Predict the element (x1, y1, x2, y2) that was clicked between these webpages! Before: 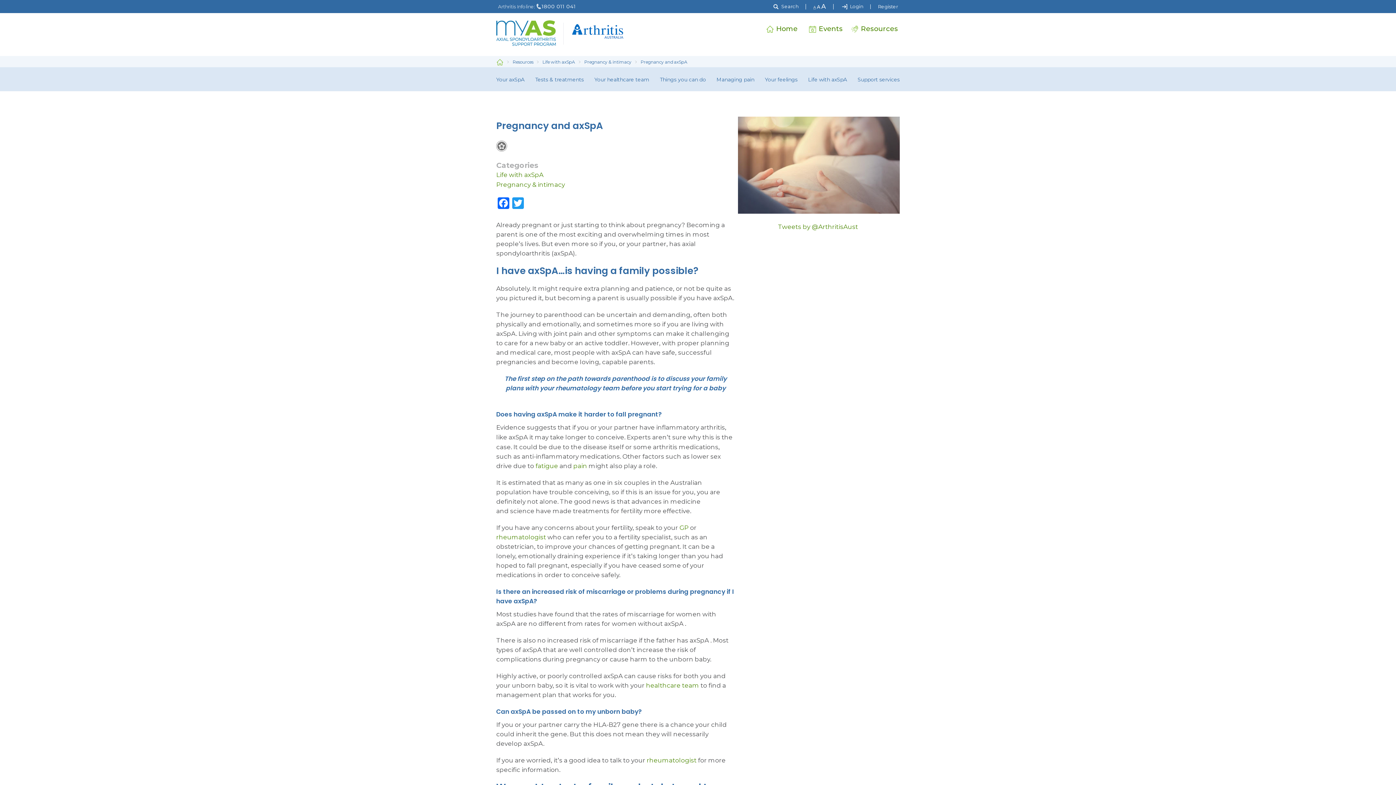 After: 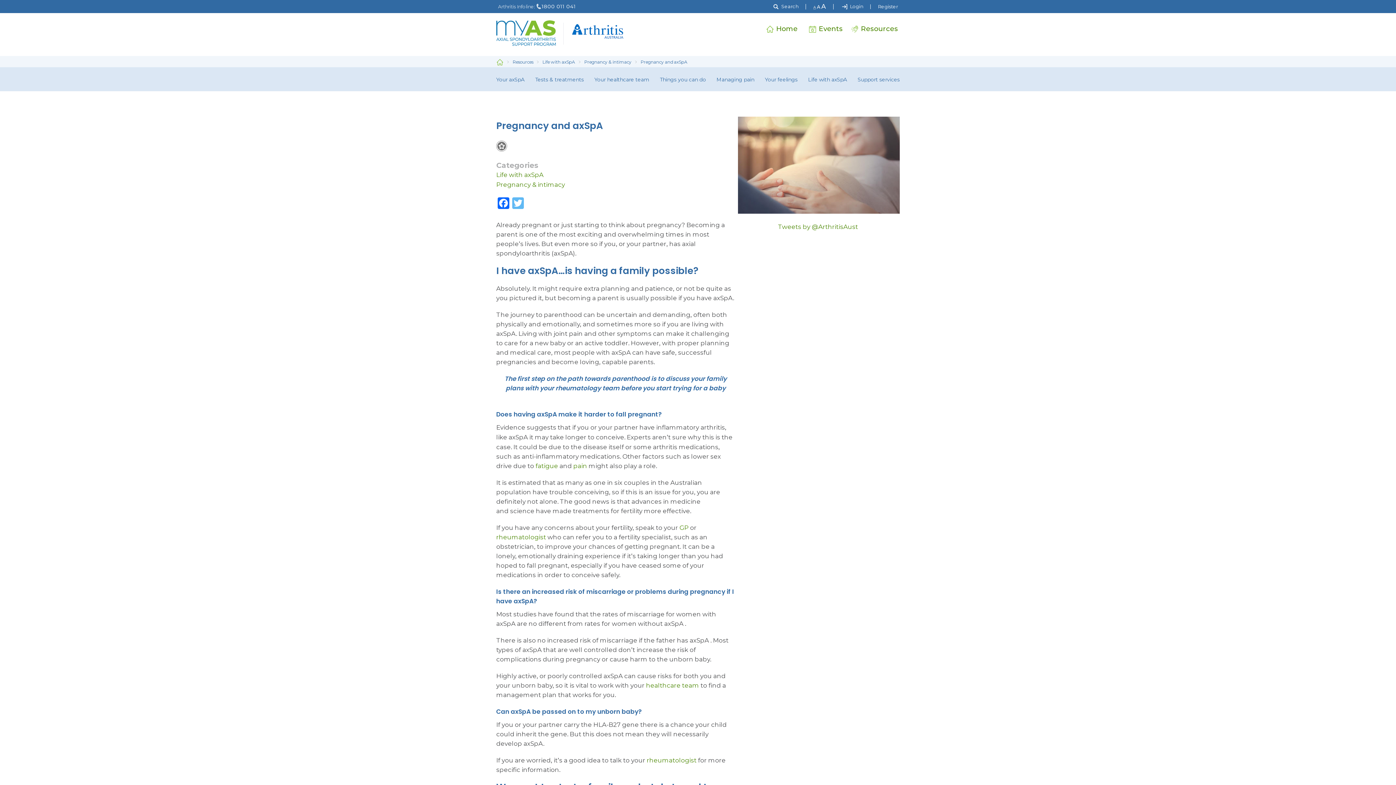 Action: bbox: (510, 197, 525, 209) label: Twitter